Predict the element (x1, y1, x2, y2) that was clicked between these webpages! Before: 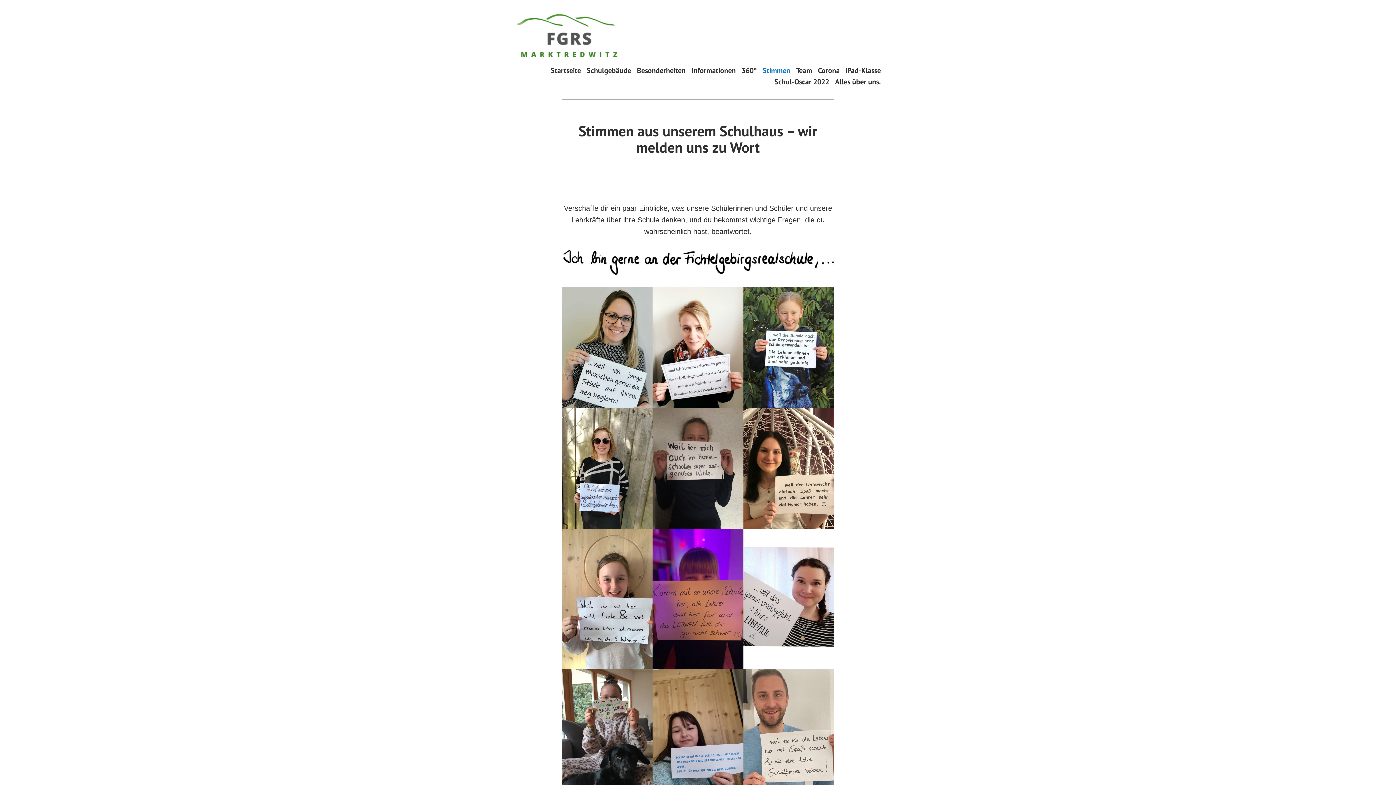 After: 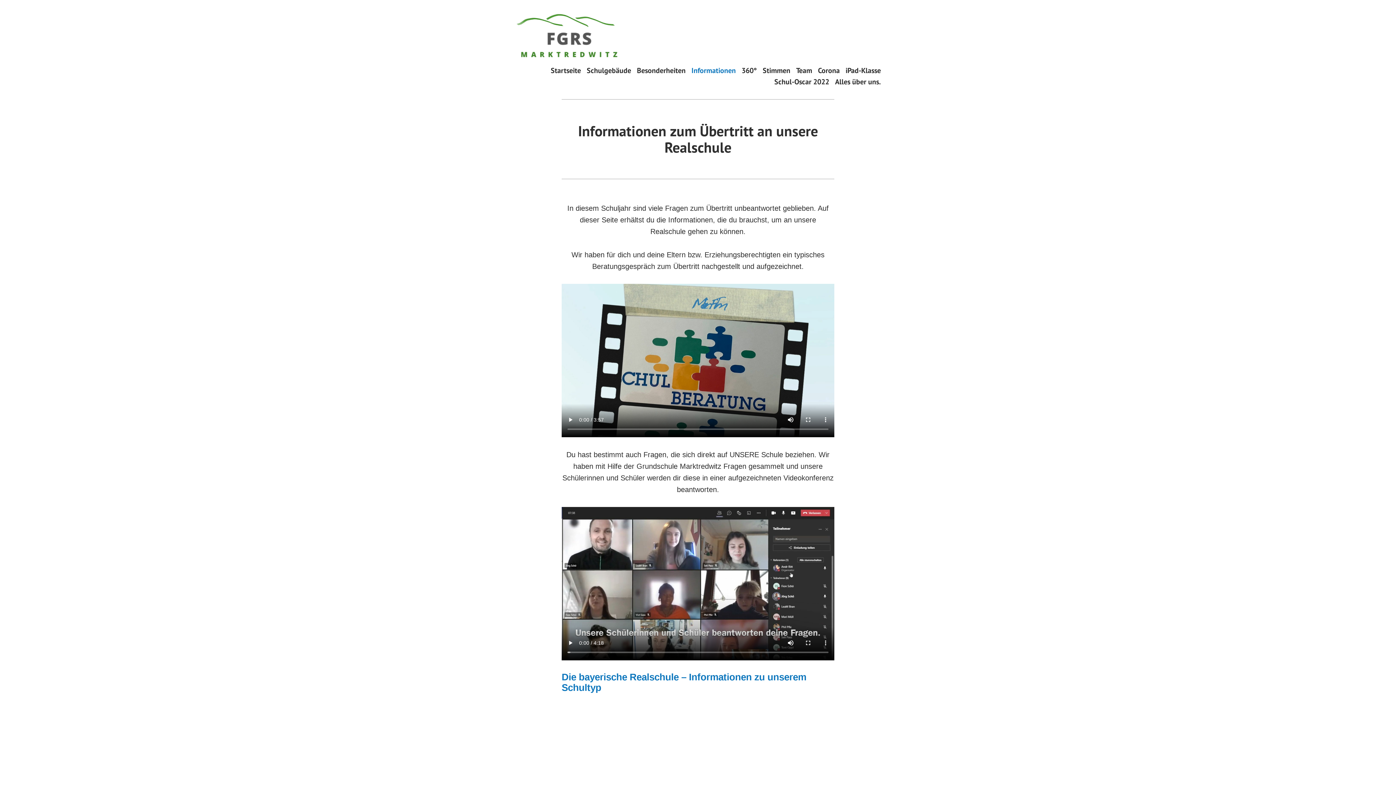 Action: label: Informationen bbox: (691, 67, 736, 73)